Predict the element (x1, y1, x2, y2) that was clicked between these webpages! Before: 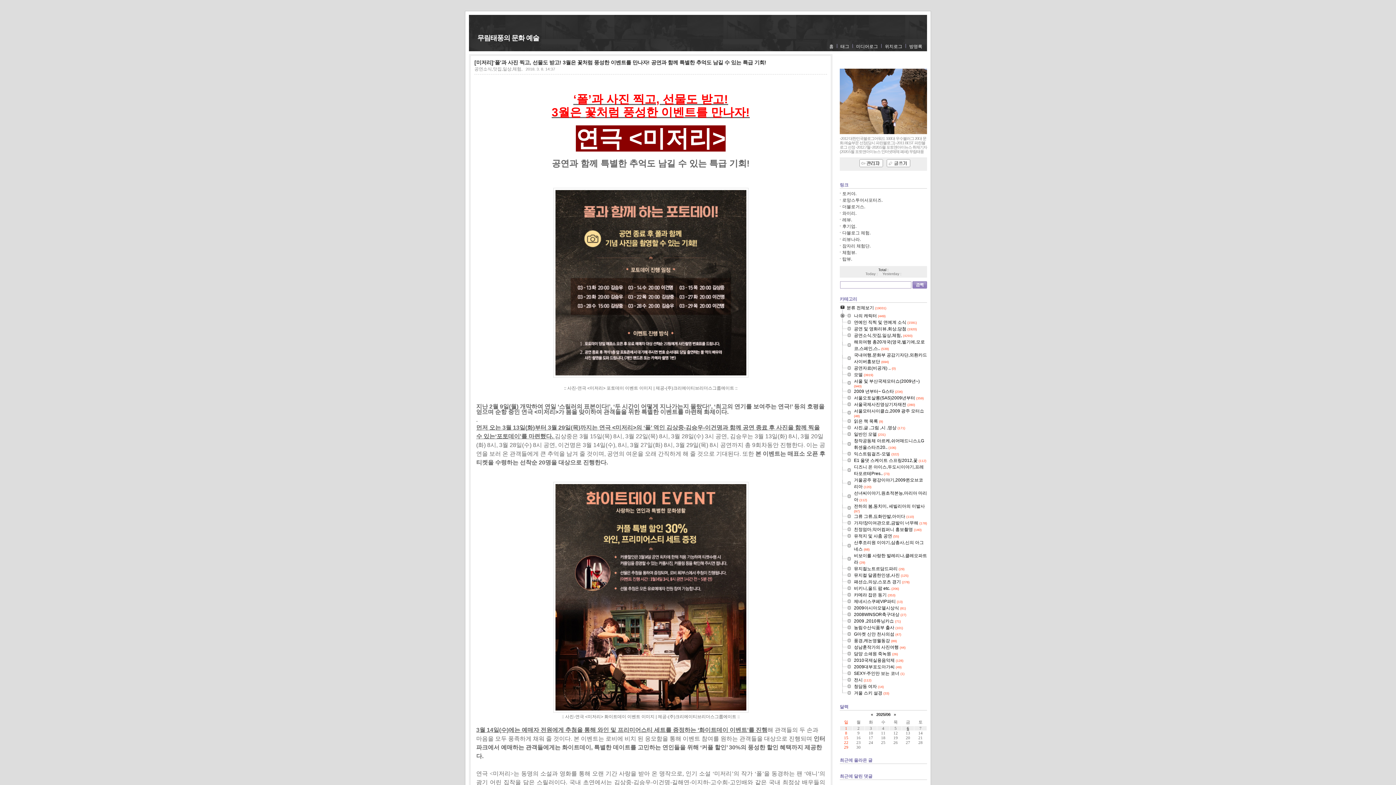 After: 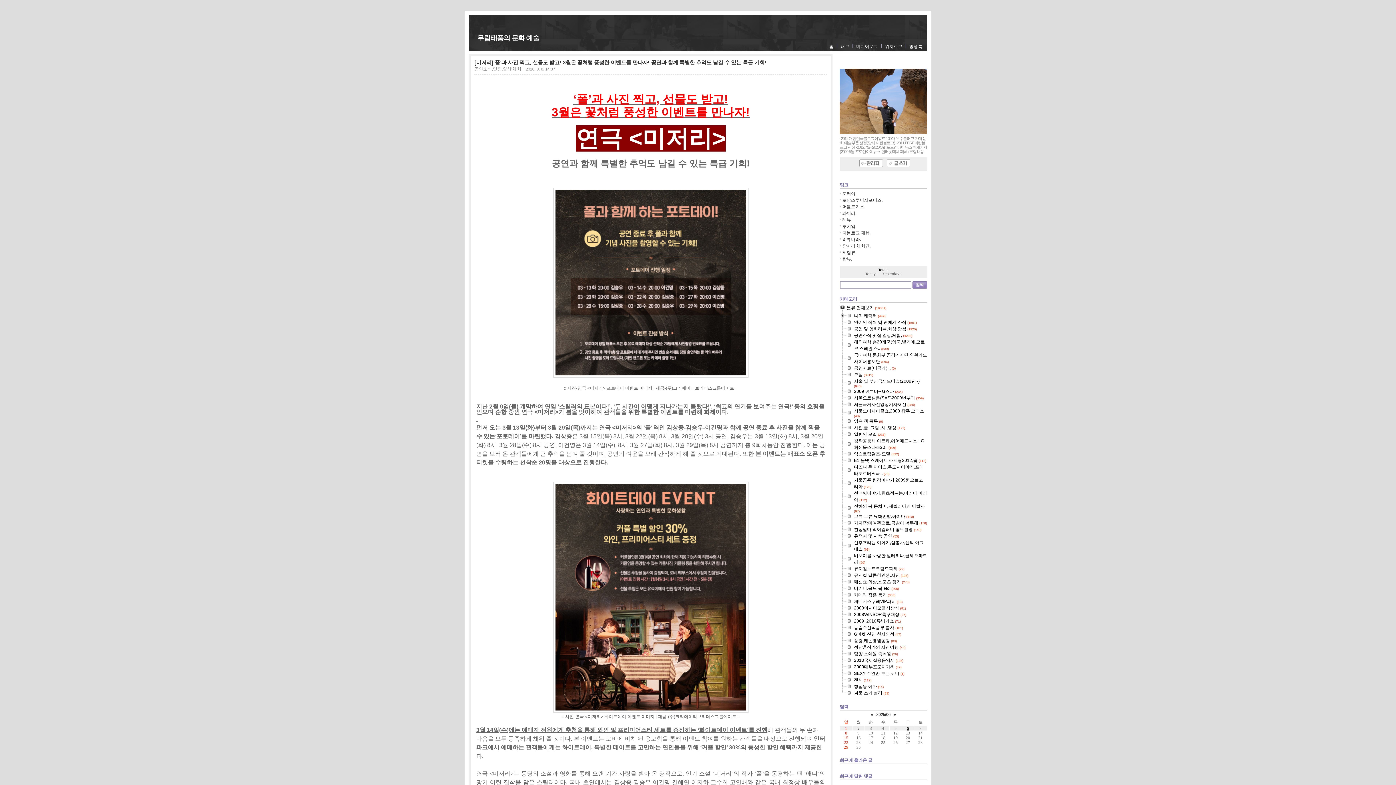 Action: bbox: (840, 385, 854, 386)